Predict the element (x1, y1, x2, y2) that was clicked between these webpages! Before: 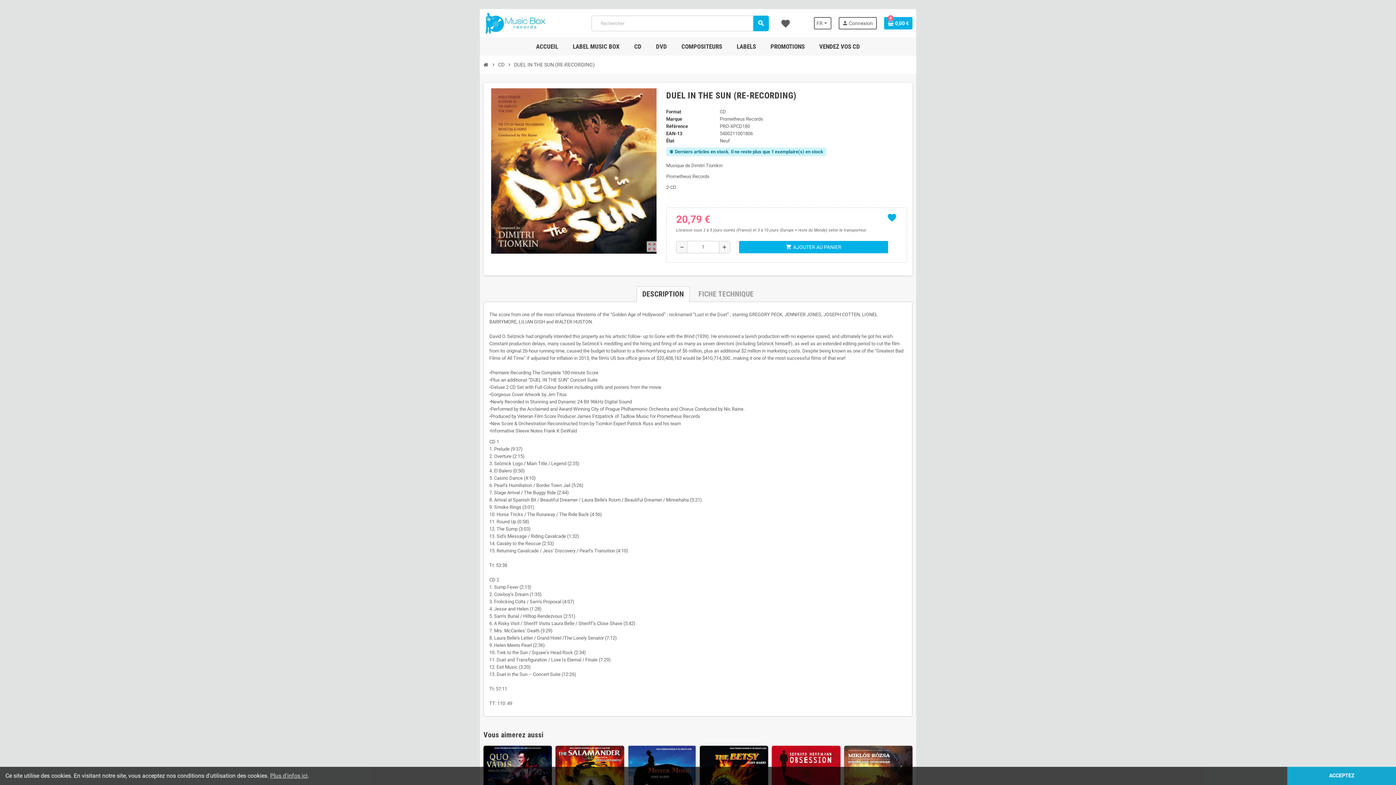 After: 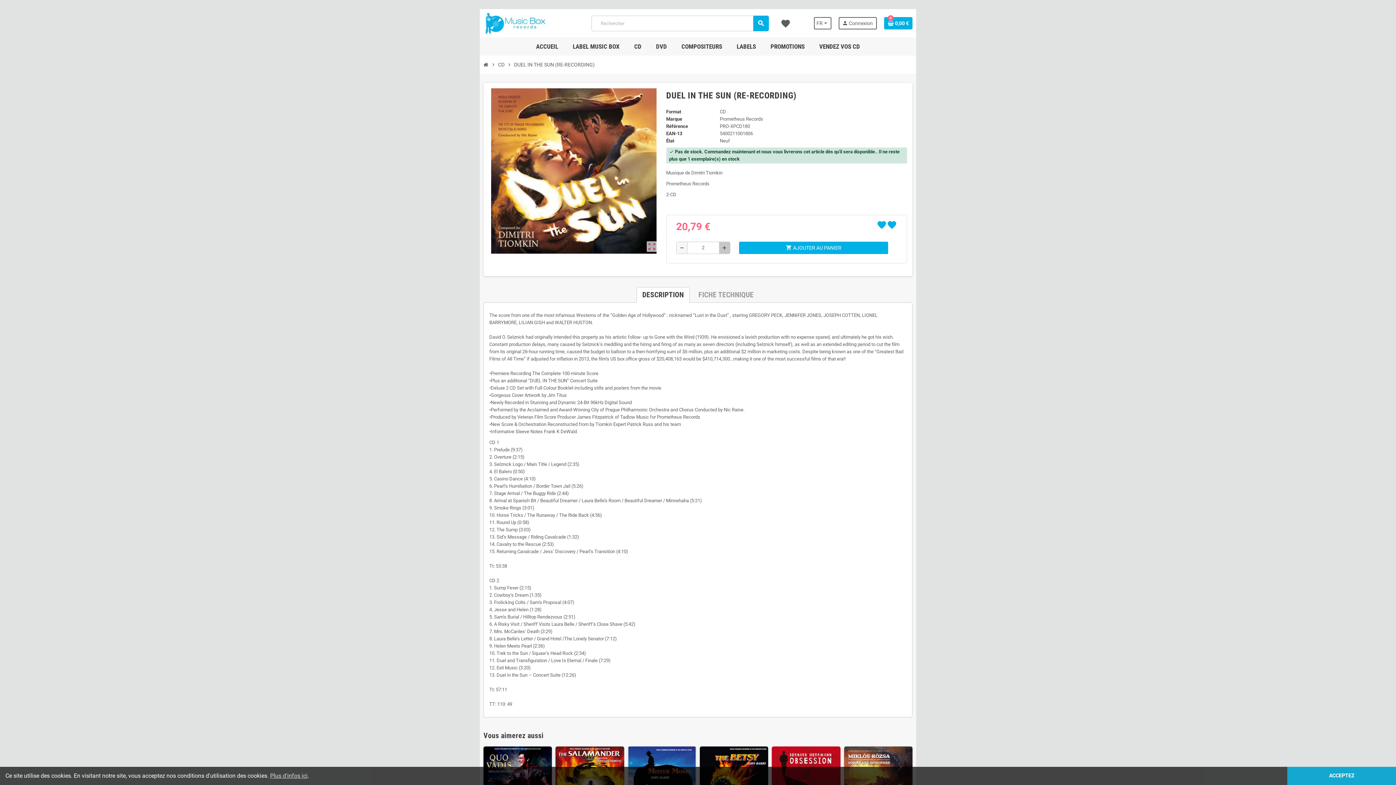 Action: label: add bbox: (719, 241, 730, 253)